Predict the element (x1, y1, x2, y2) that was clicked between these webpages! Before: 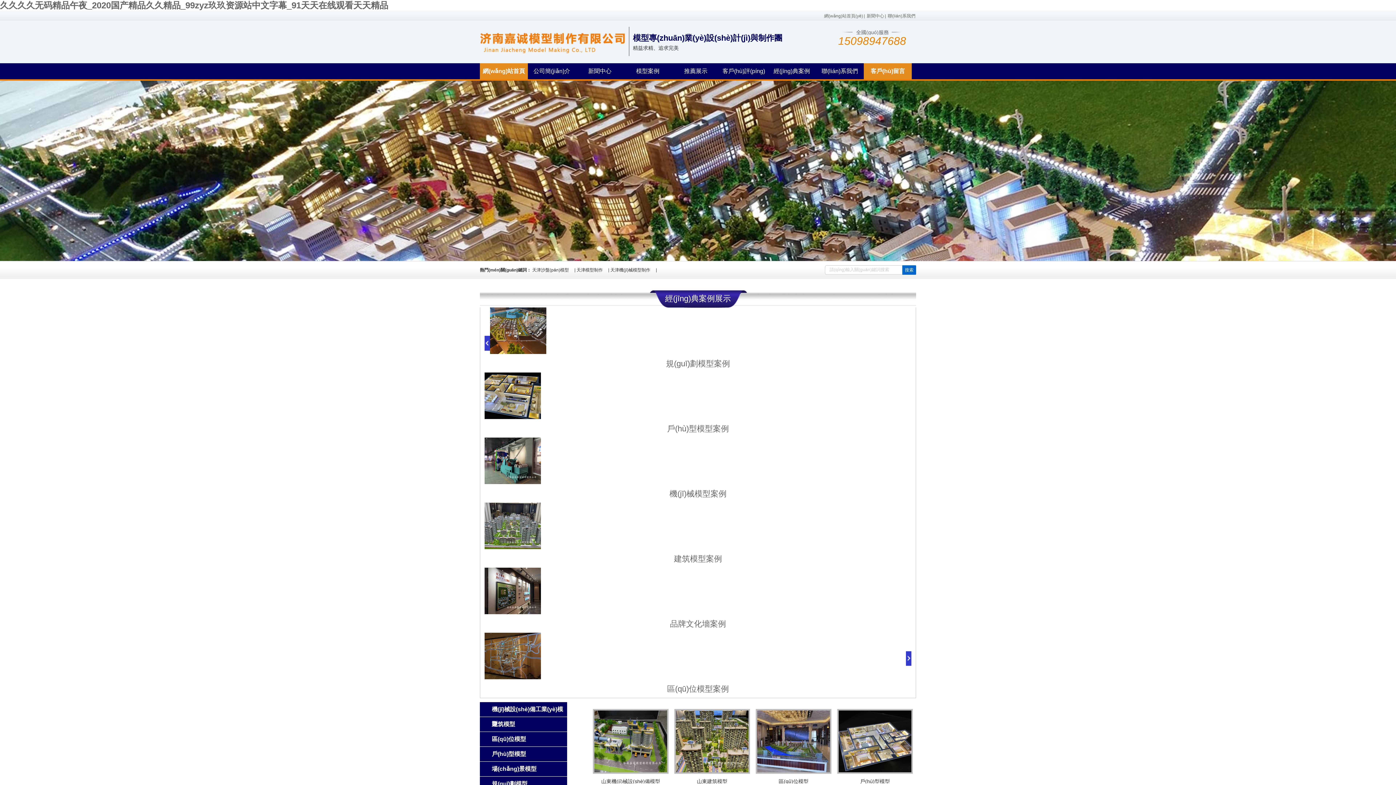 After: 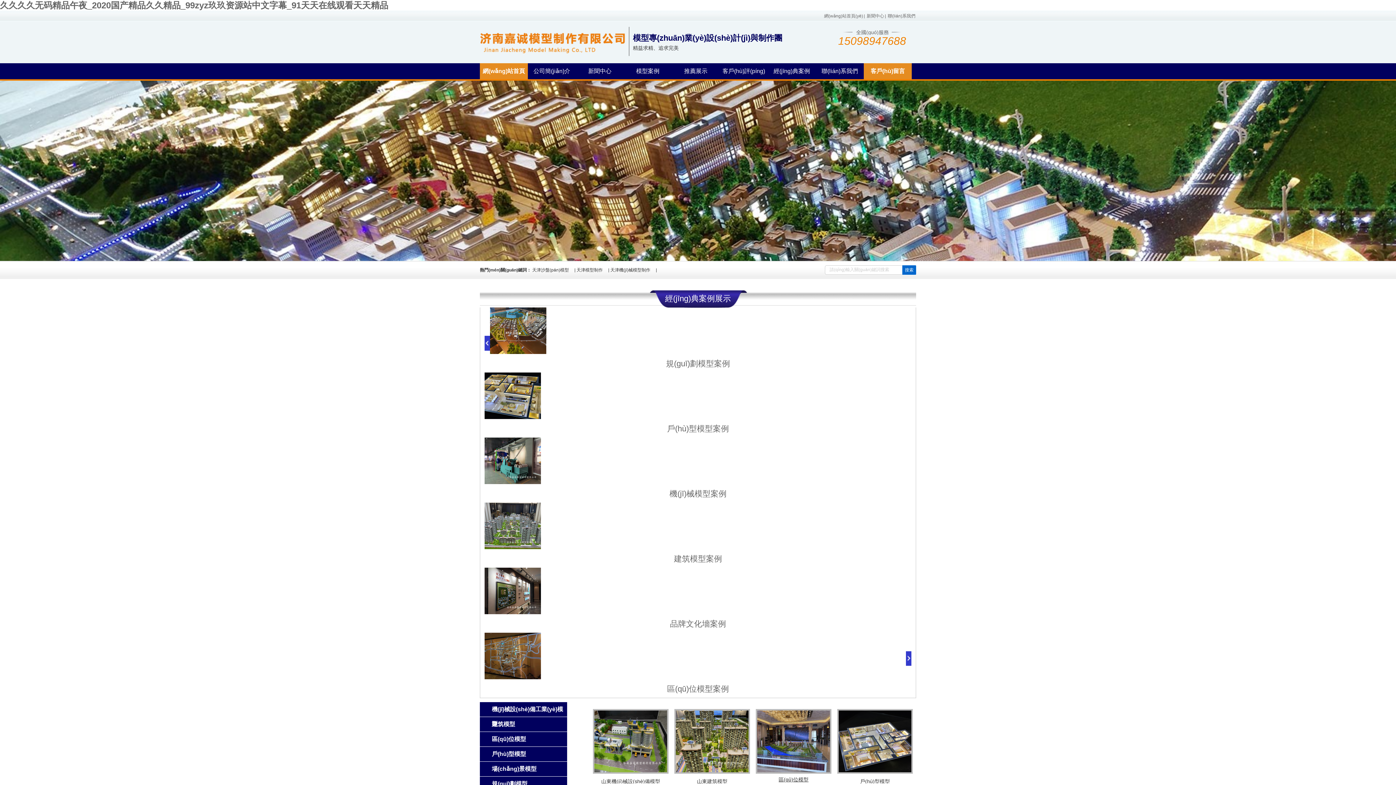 Action: bbox: (753, 777, 834, 785) label: 區(qū)位模型